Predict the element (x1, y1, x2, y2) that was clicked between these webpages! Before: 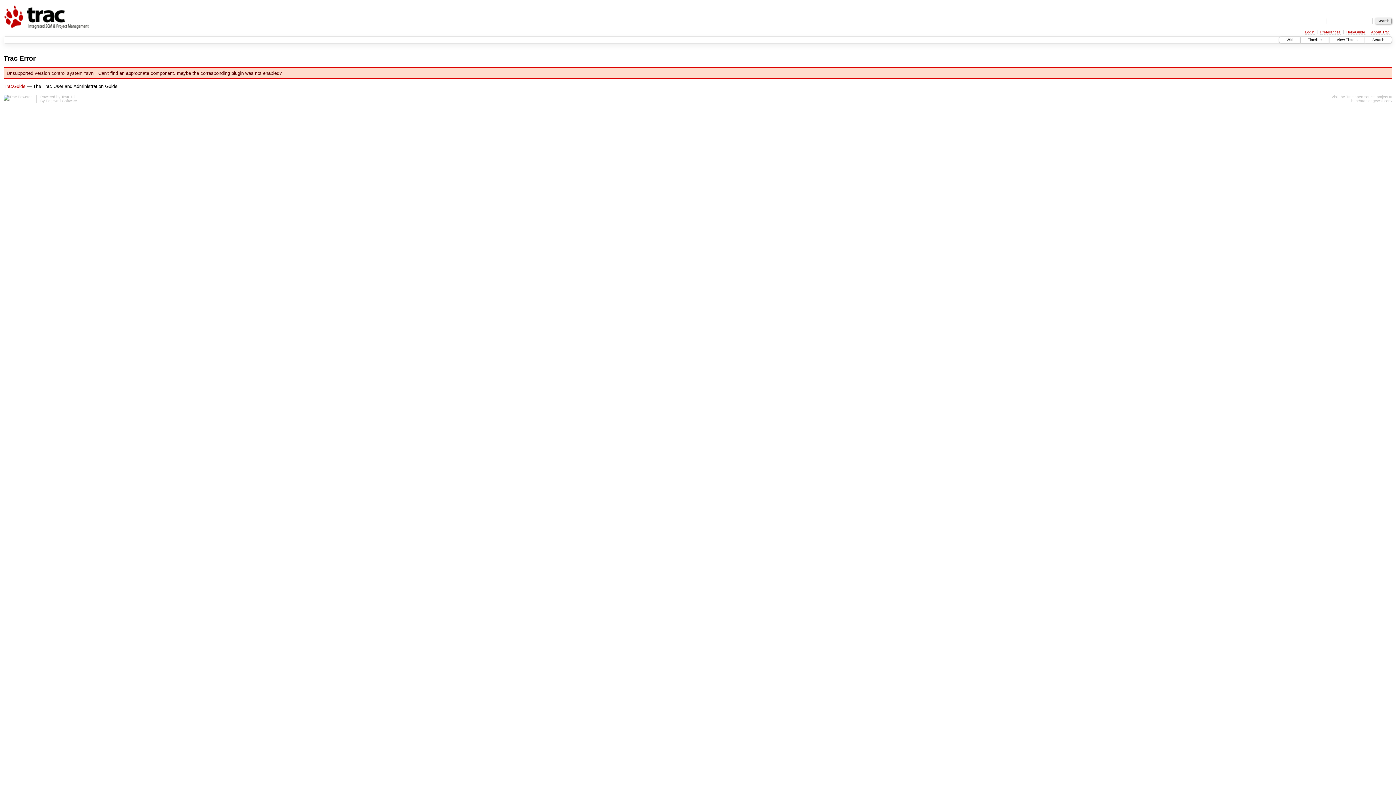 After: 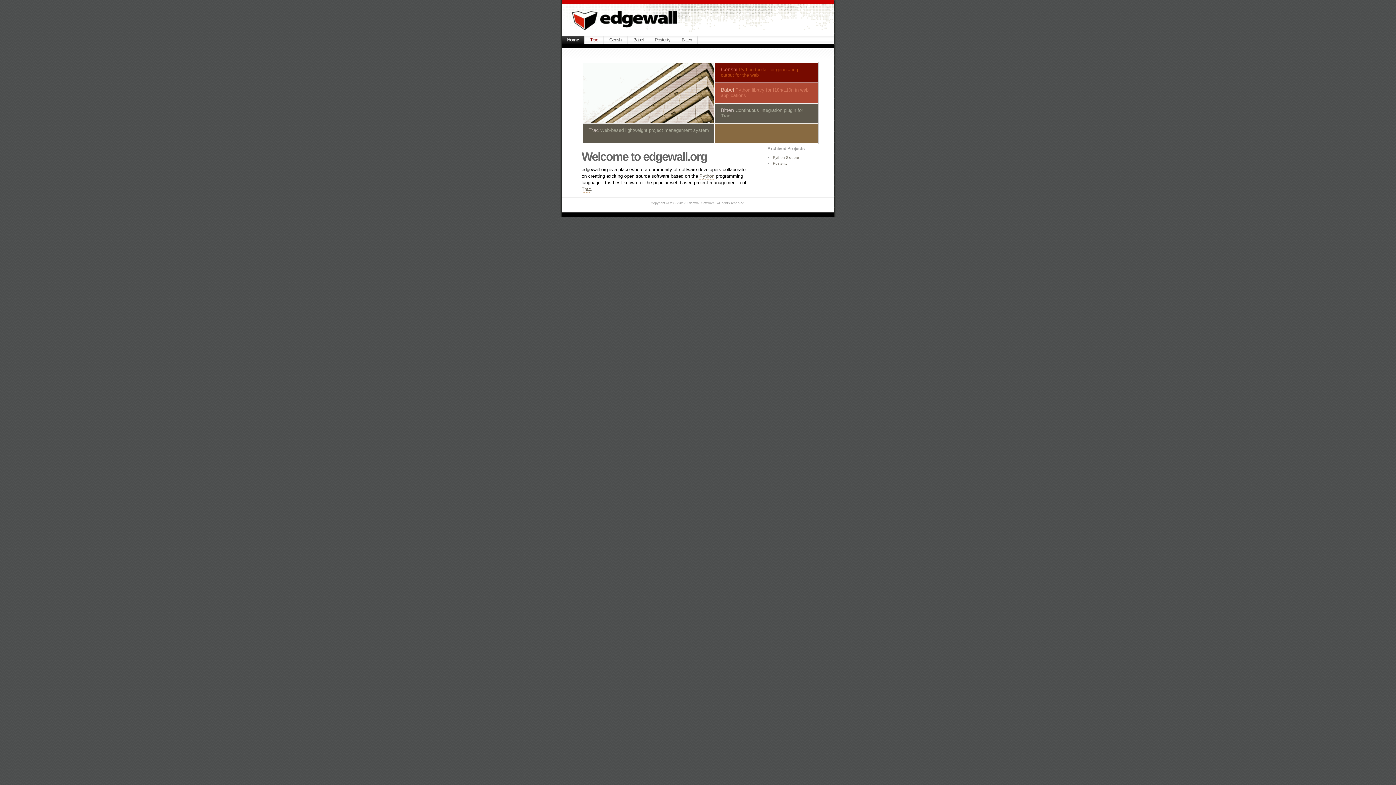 Action: label: Edgewall Software bbox: (45, 98, 77, 103)